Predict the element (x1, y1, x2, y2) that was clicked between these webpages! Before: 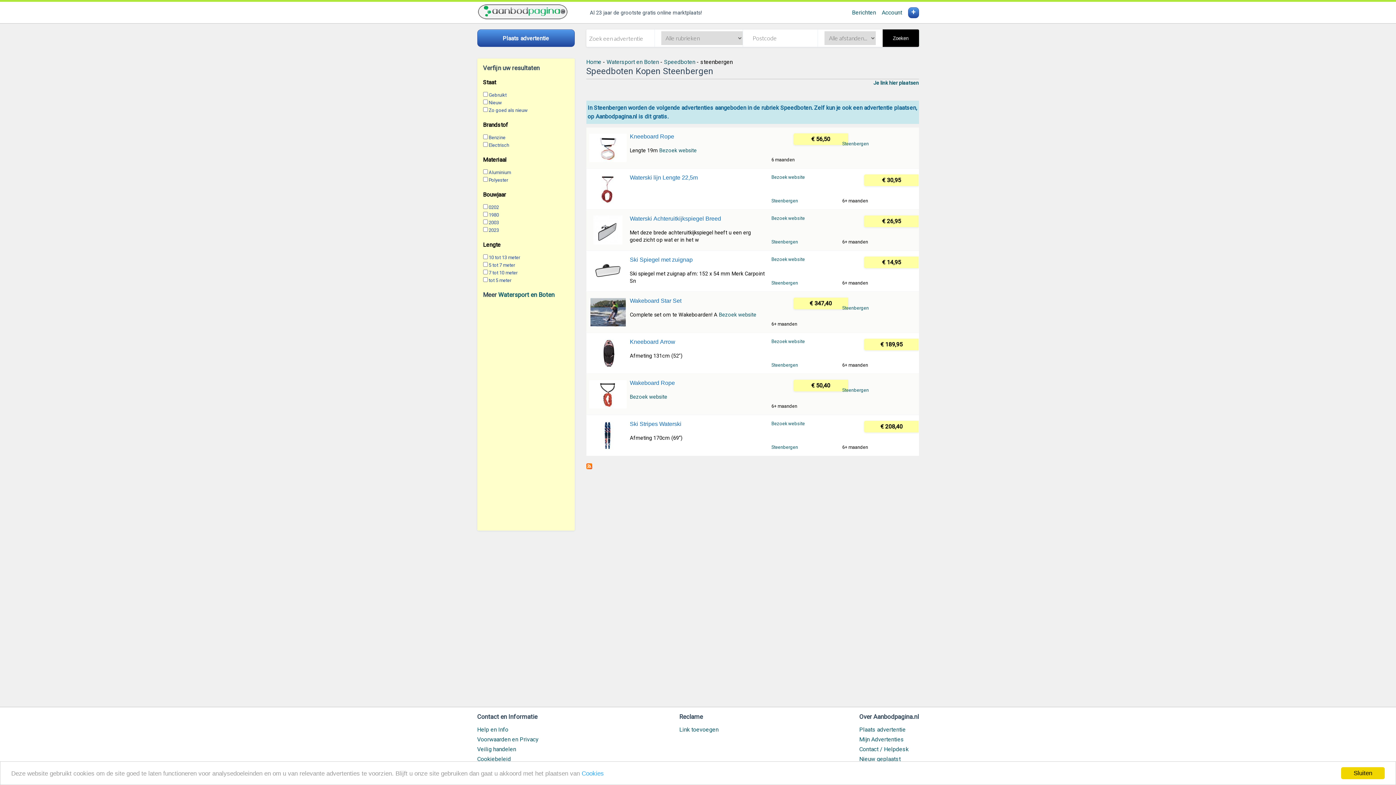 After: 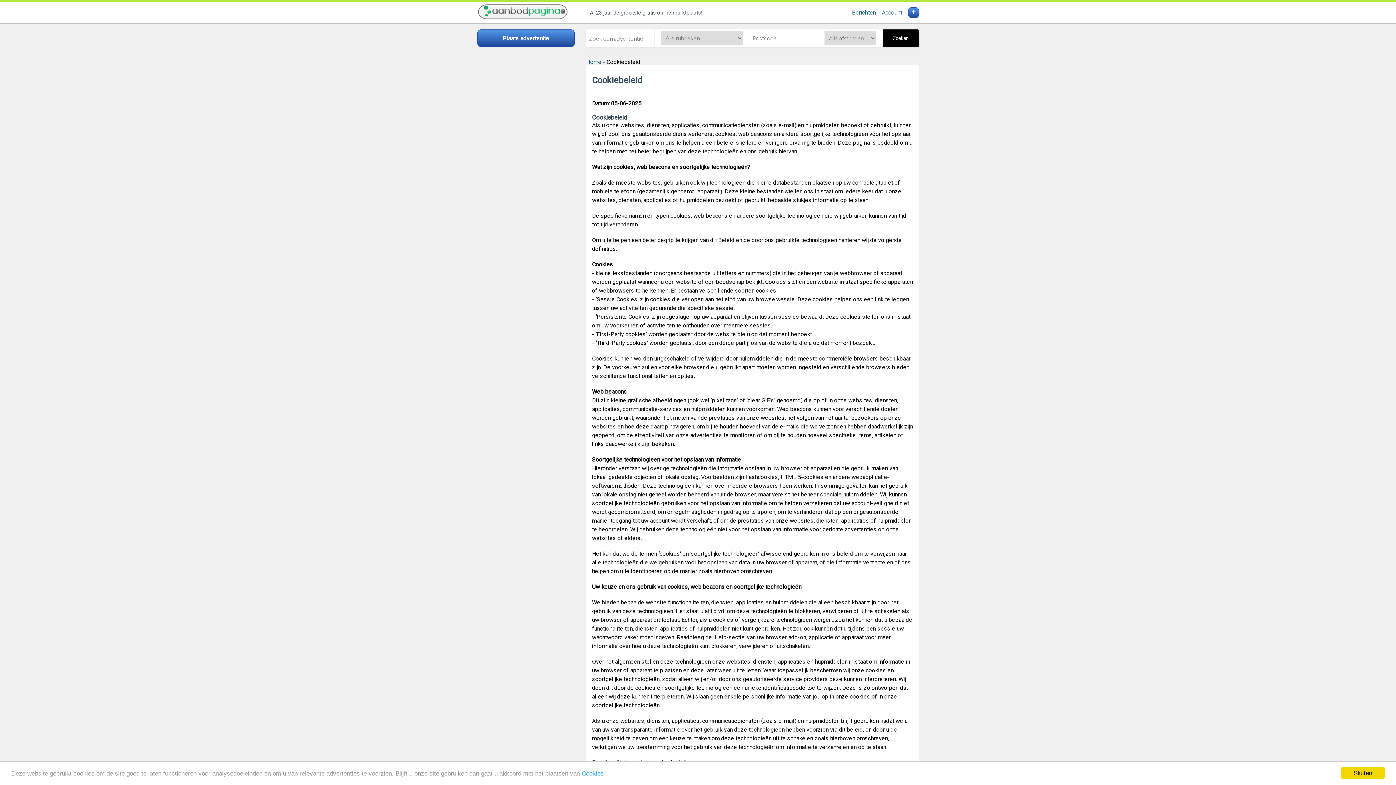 Action: label: Cookiebeleid bbox: (477, 756, 511, 762)